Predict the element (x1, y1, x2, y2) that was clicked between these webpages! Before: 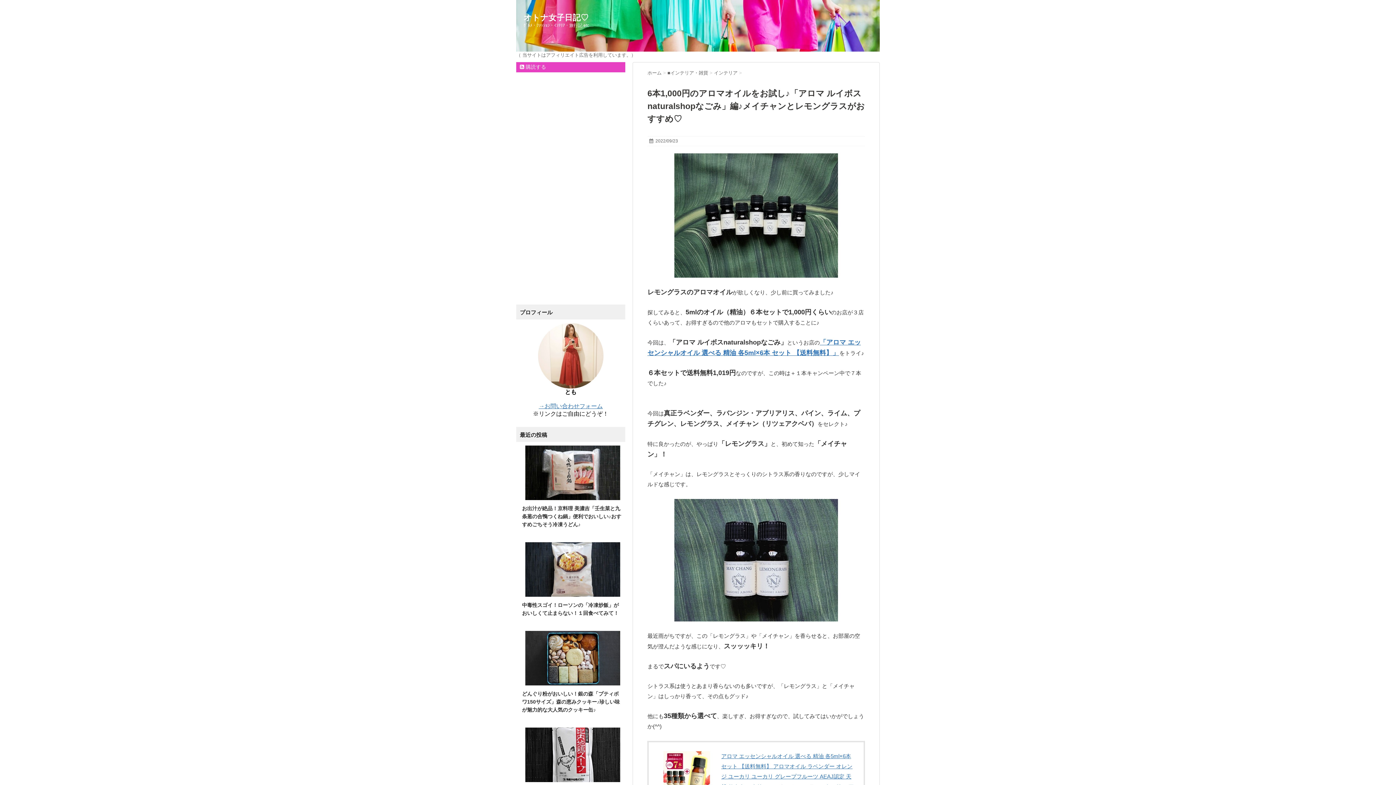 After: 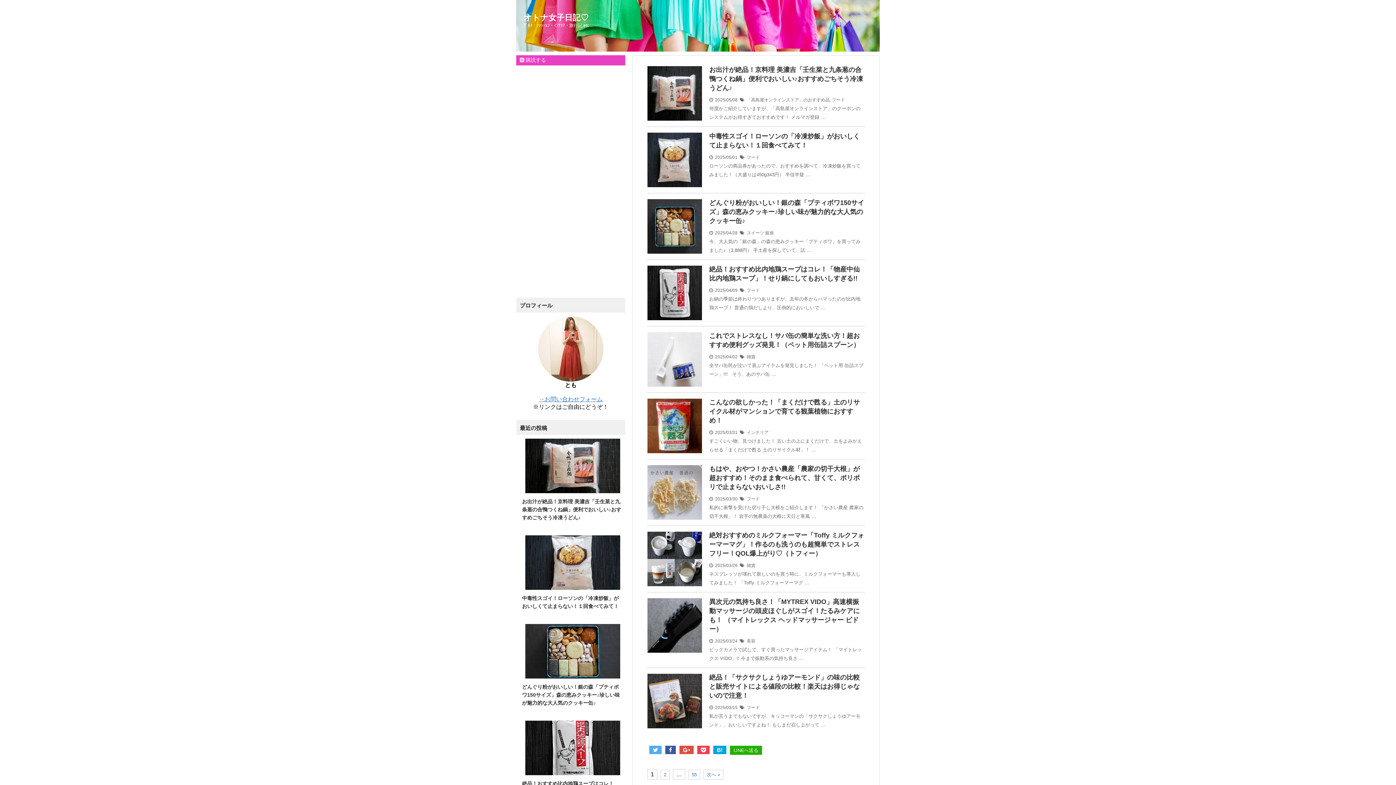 Action: label: オトナ女子日記♡ bbox: (523, 13, 588, 22)